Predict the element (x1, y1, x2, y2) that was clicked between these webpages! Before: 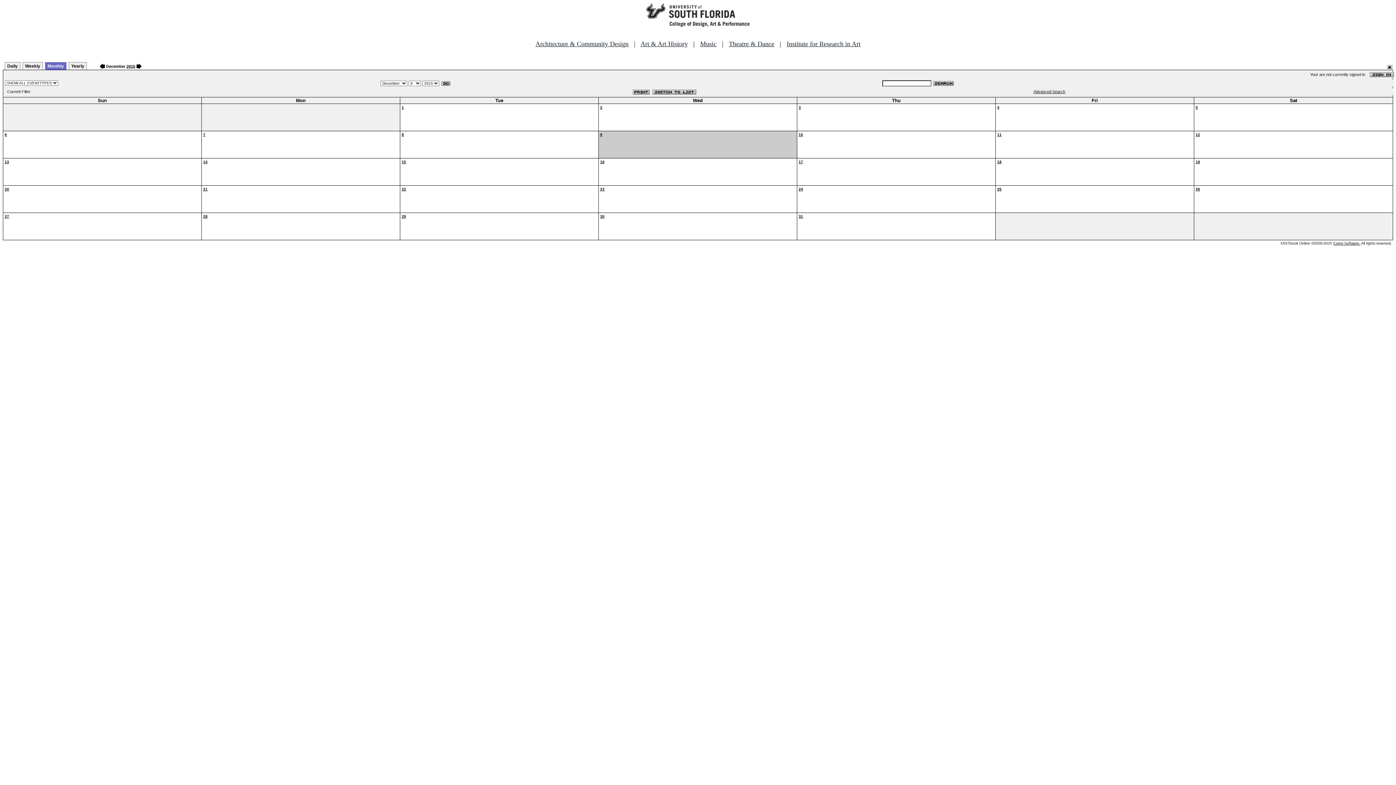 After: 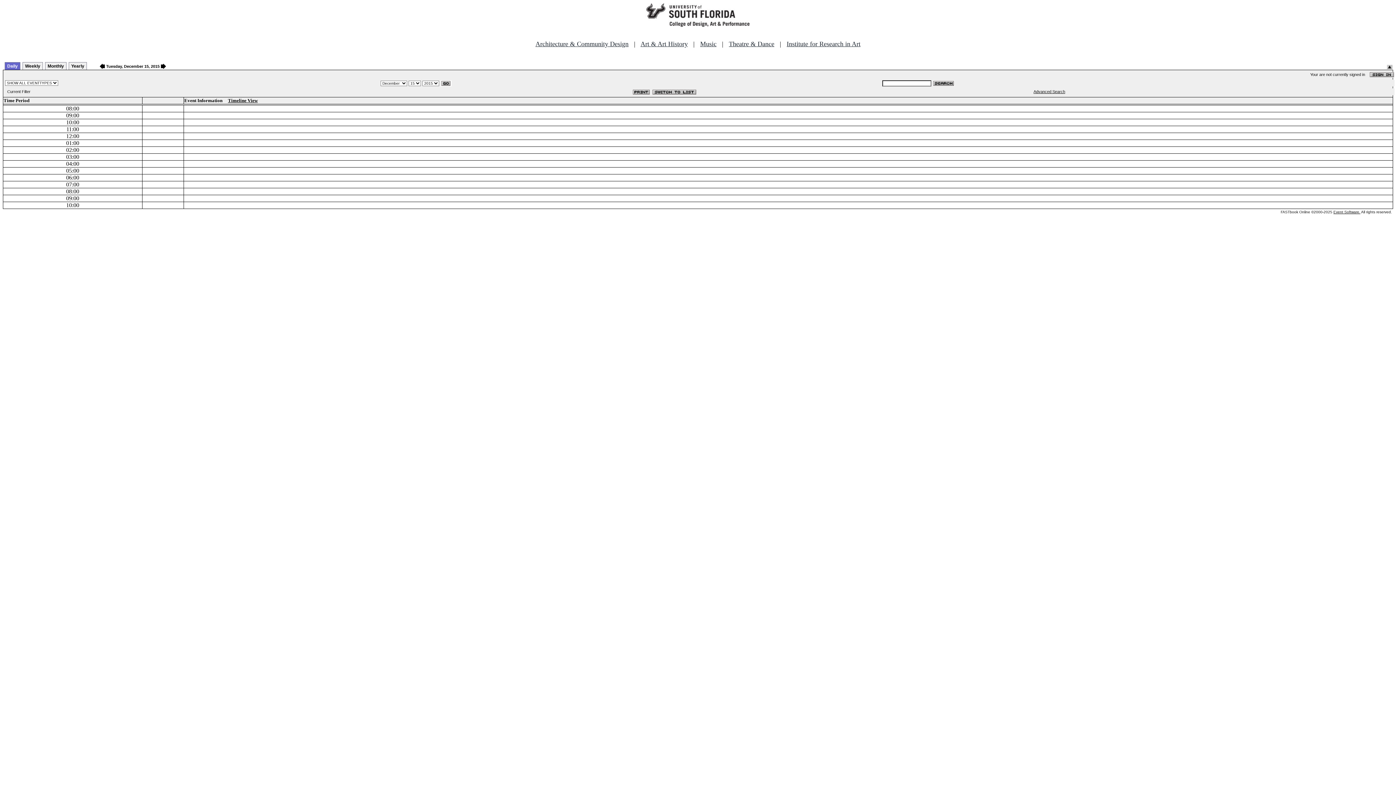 Action: label: 15 bbox: (401, 160, 406, 164)